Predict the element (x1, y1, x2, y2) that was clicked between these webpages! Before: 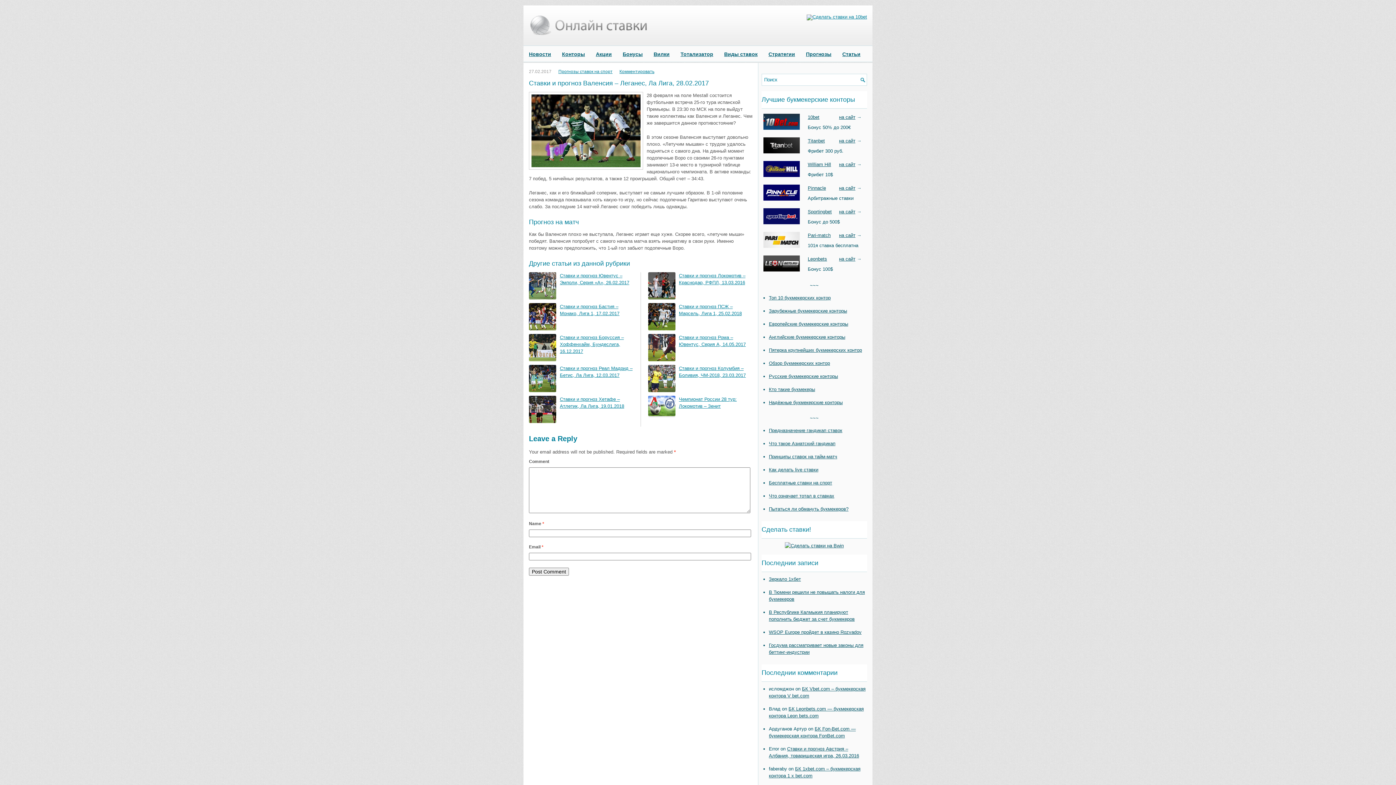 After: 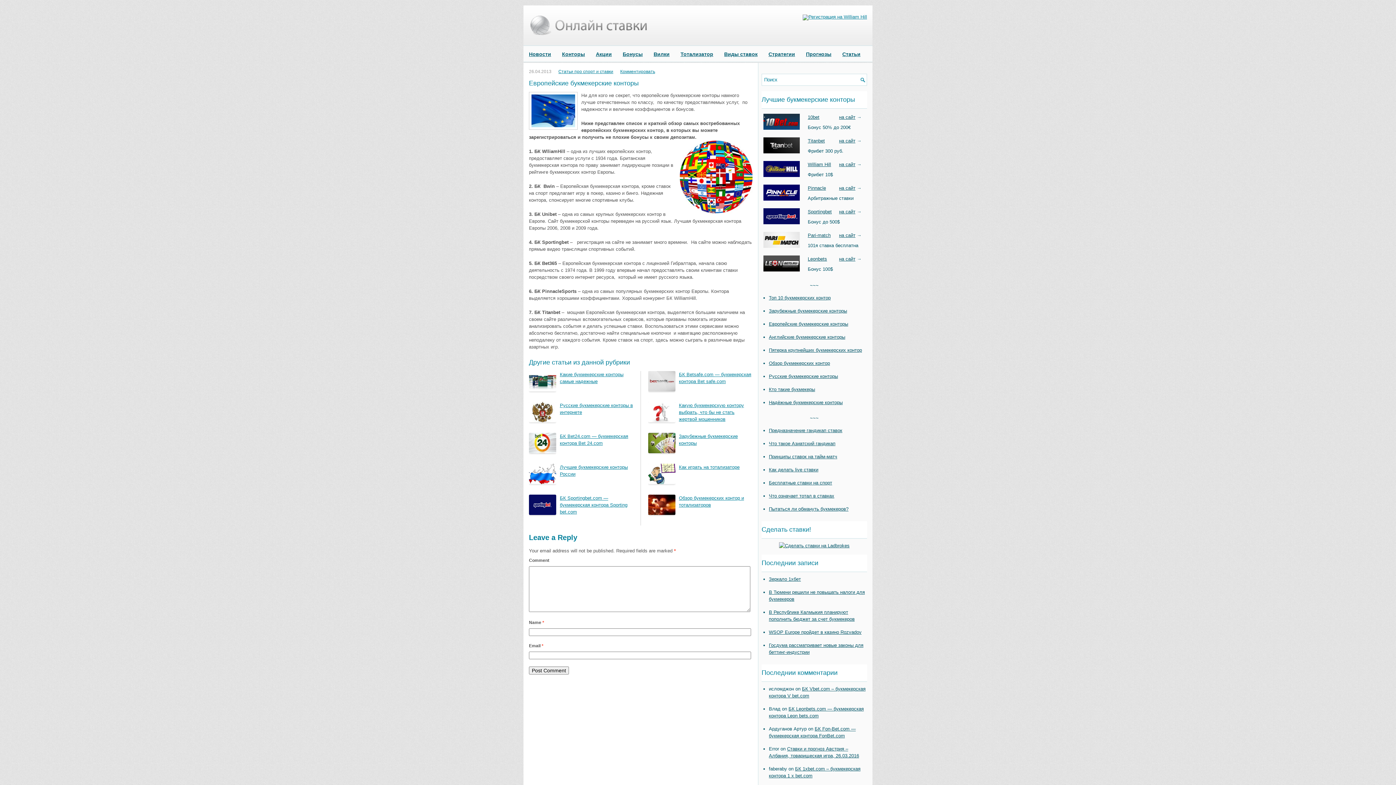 Action: bbox: (769, 321, 848, 326) label: Европейские букмекерские конторы